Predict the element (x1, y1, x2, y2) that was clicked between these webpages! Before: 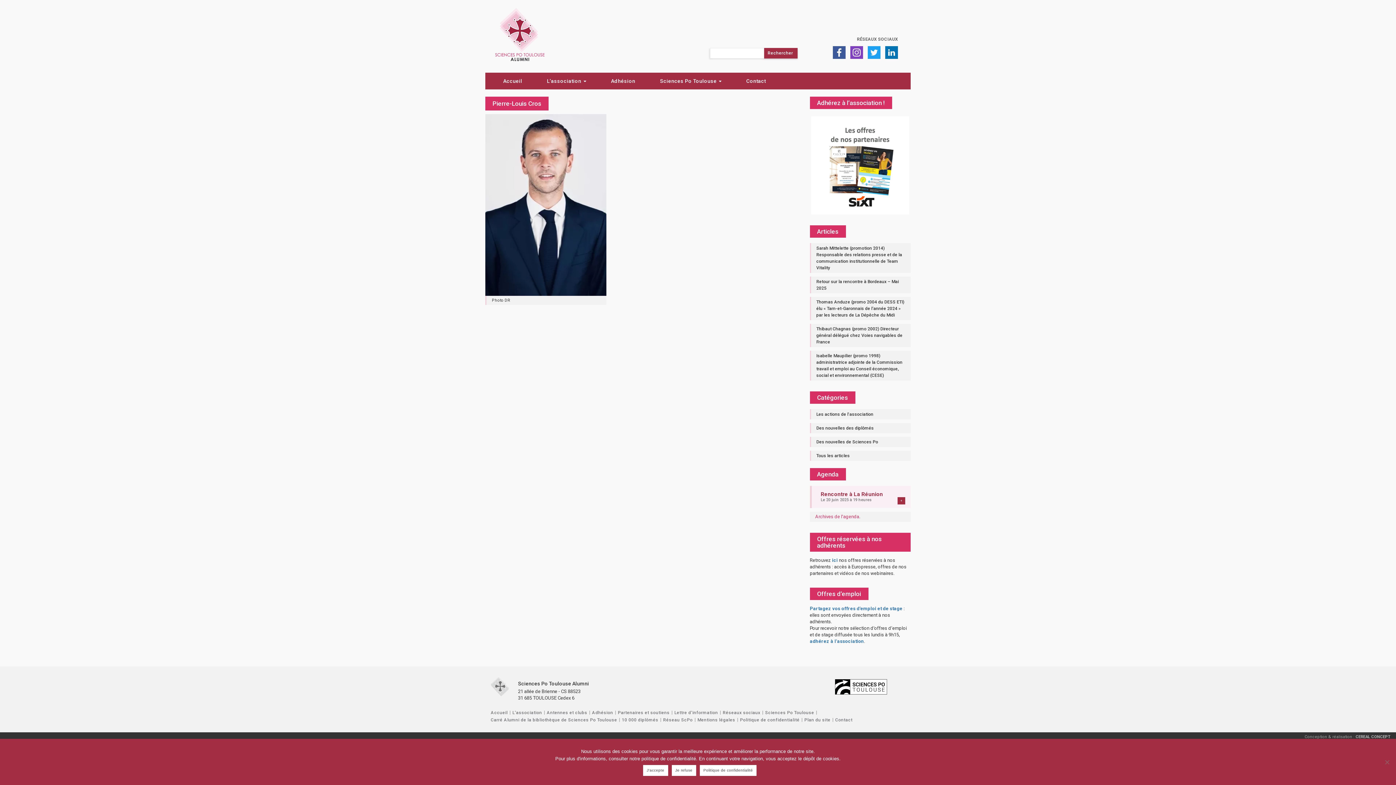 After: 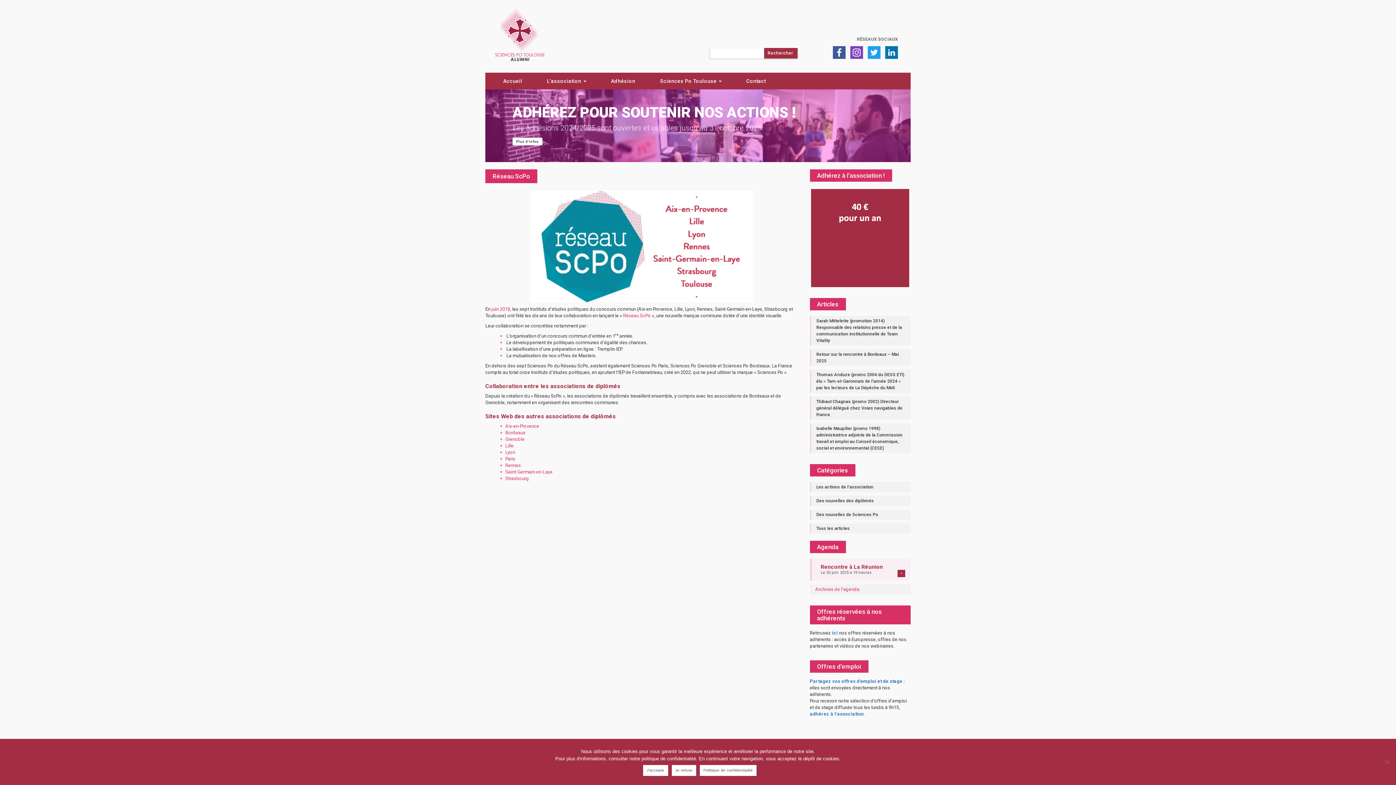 Action: bbox: (663, 717, 692, 722) label: Réseau ScPo